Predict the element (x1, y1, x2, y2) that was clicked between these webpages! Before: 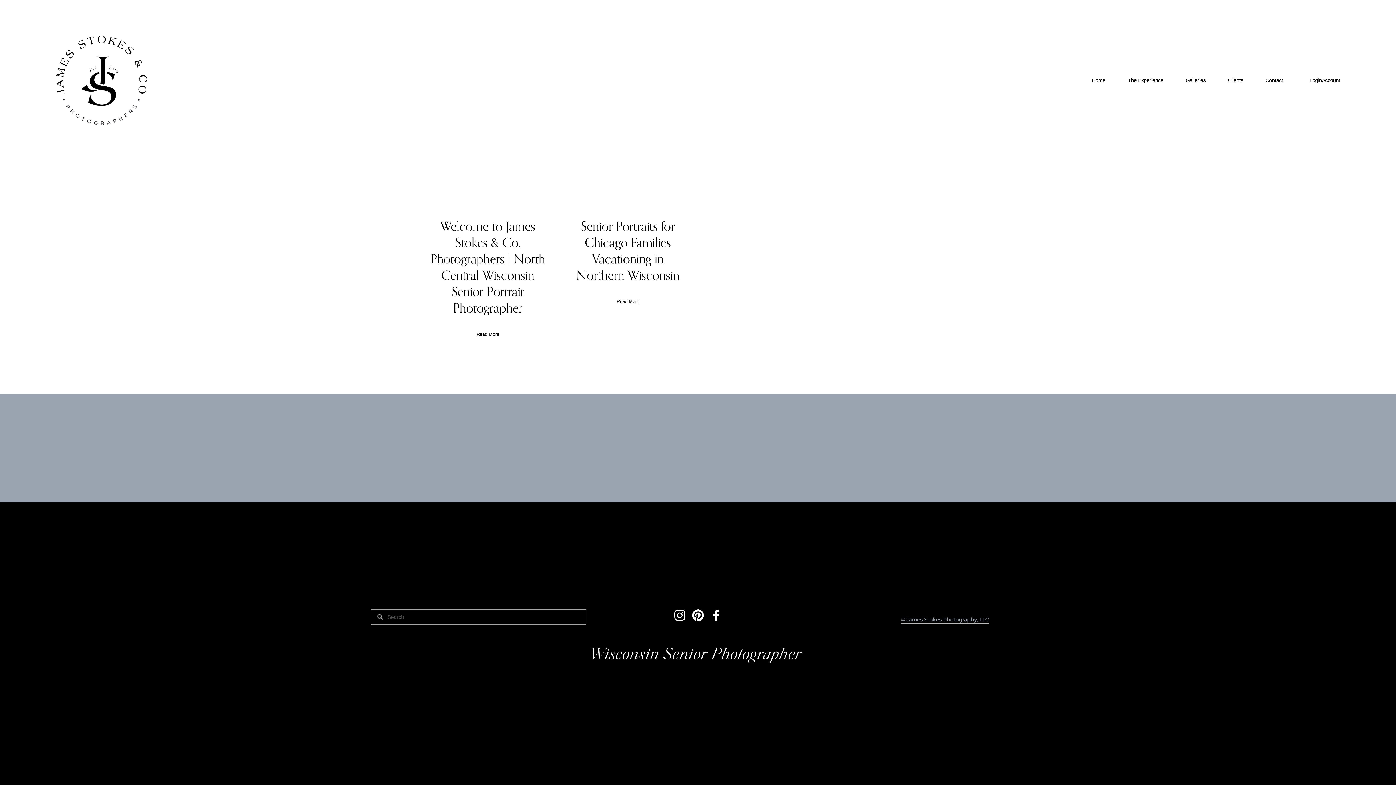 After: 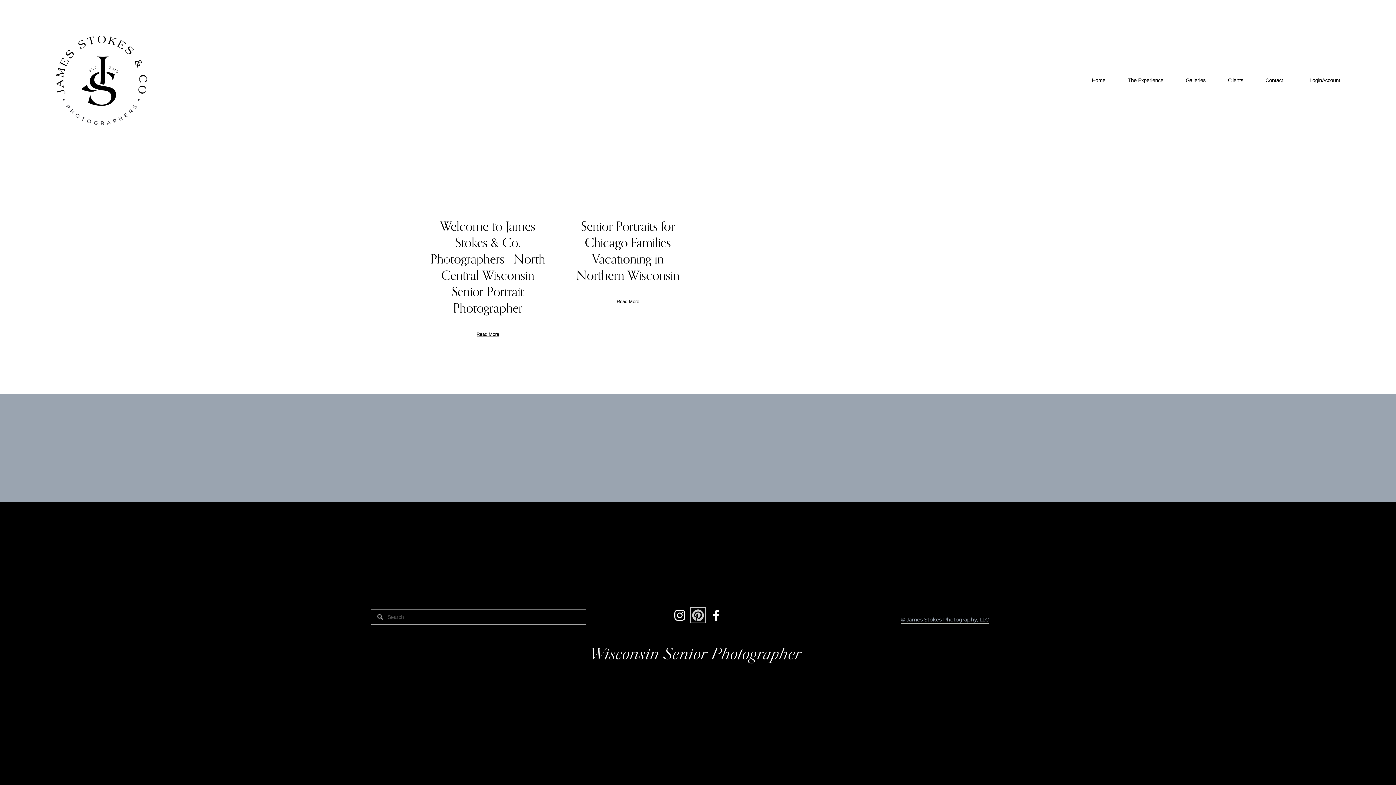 Action: bbox: (692, 609, 704, 621) label: Pinterest